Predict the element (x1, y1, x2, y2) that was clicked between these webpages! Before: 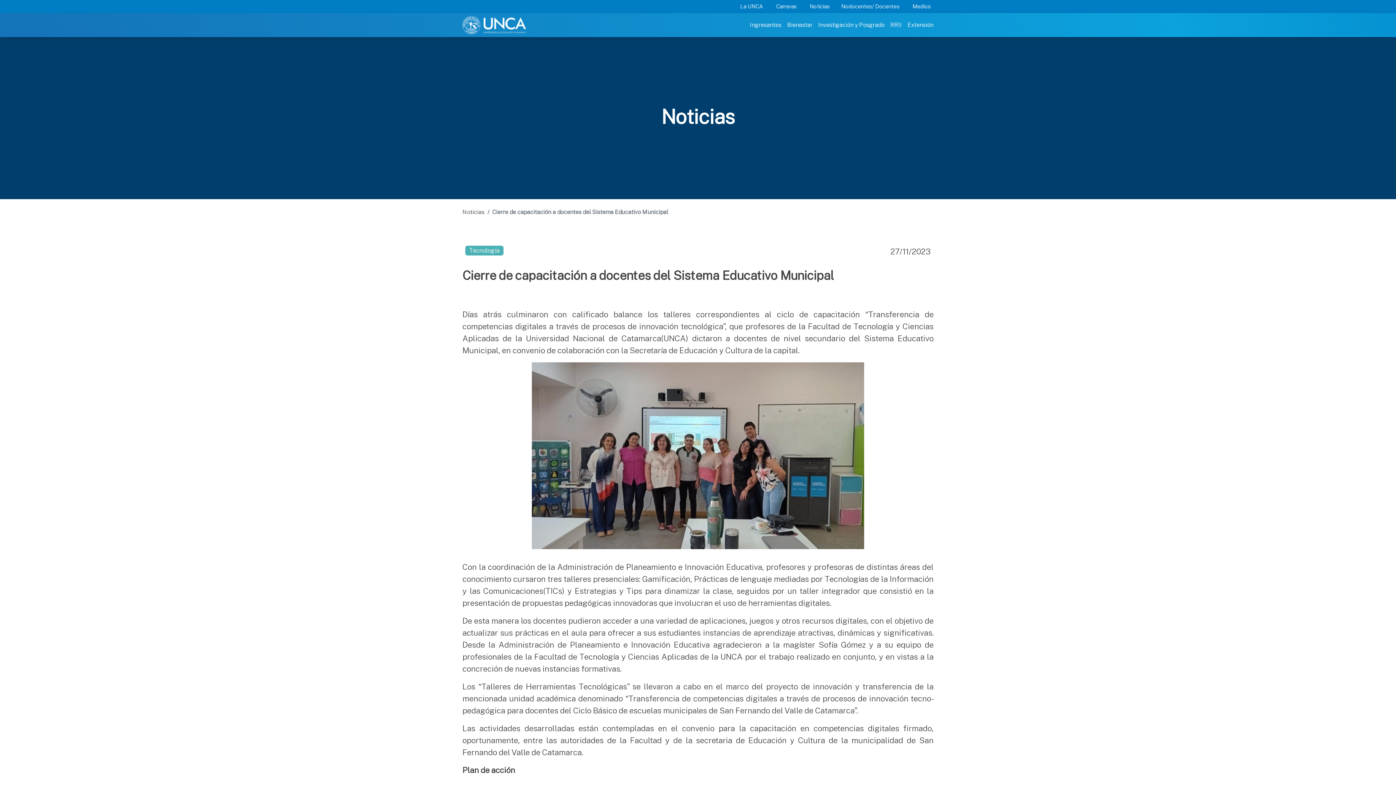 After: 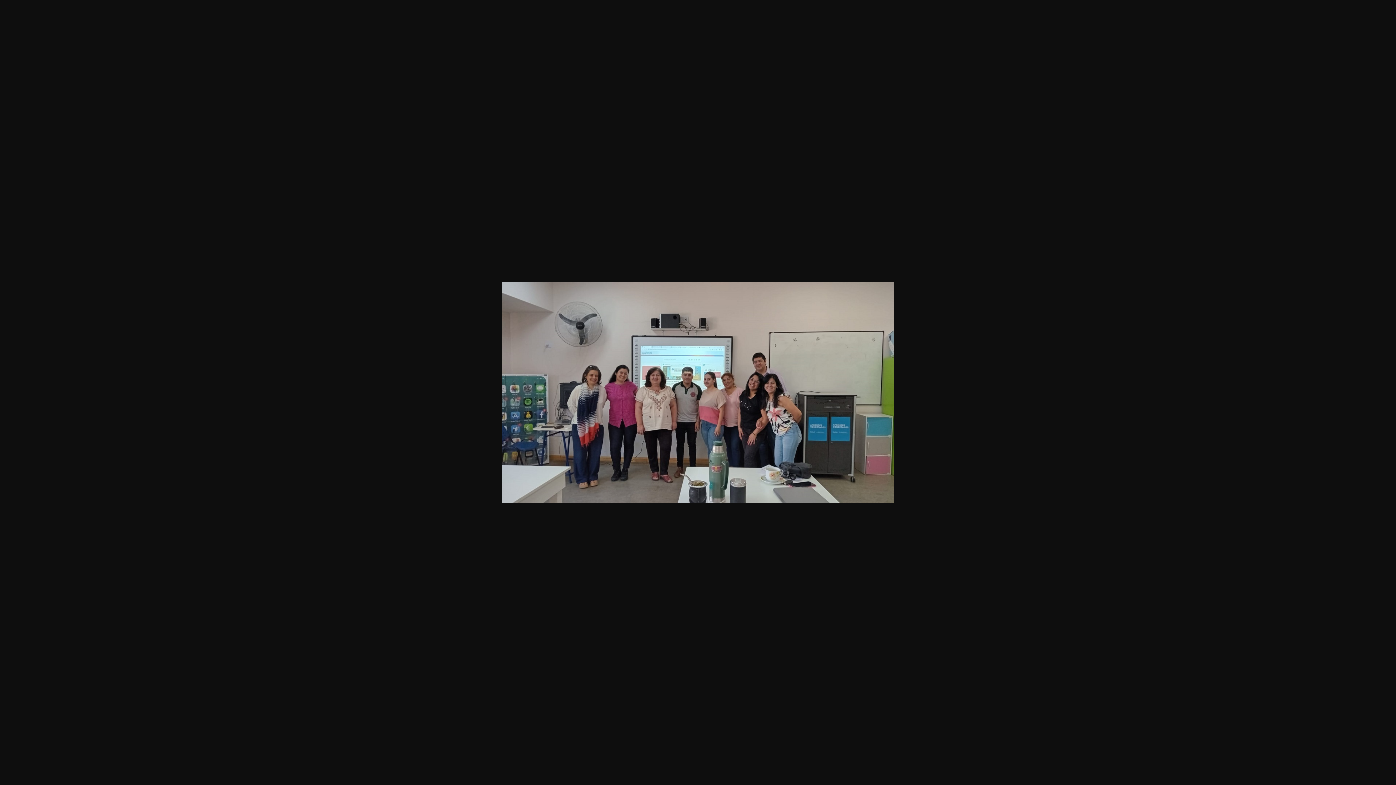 Action: bbox: (532, 450, 864, 459)